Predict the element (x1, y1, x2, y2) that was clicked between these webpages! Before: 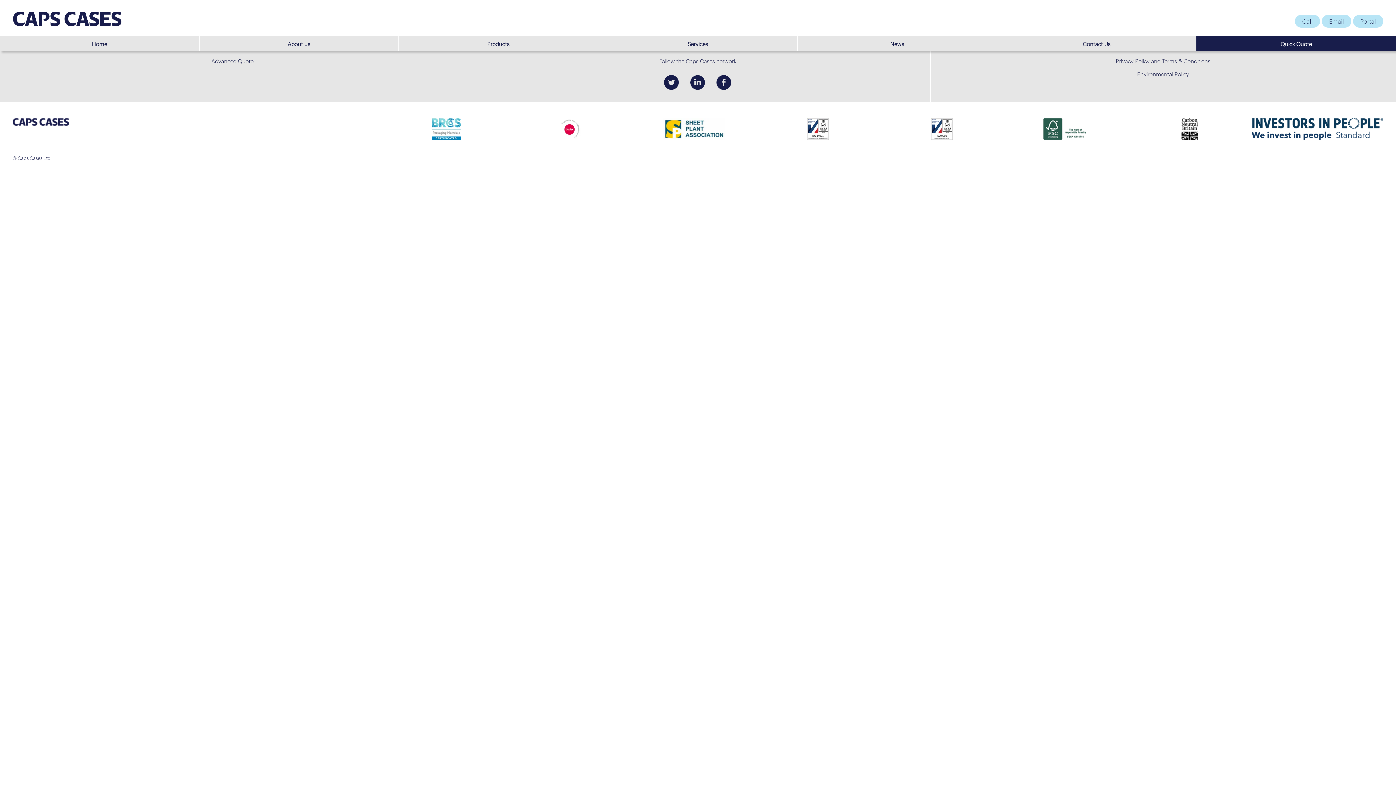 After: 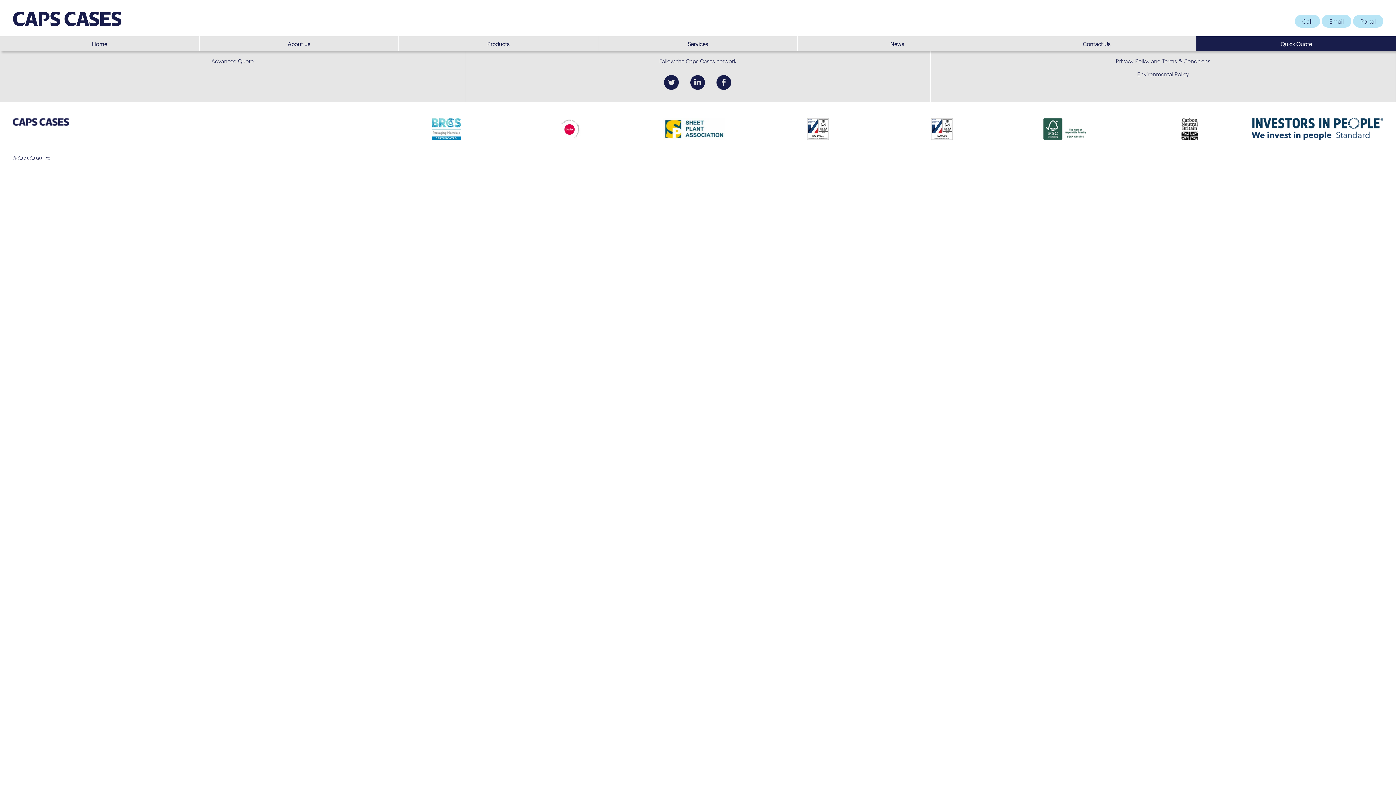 Action: bbox: (880, 114, 1004, 147)